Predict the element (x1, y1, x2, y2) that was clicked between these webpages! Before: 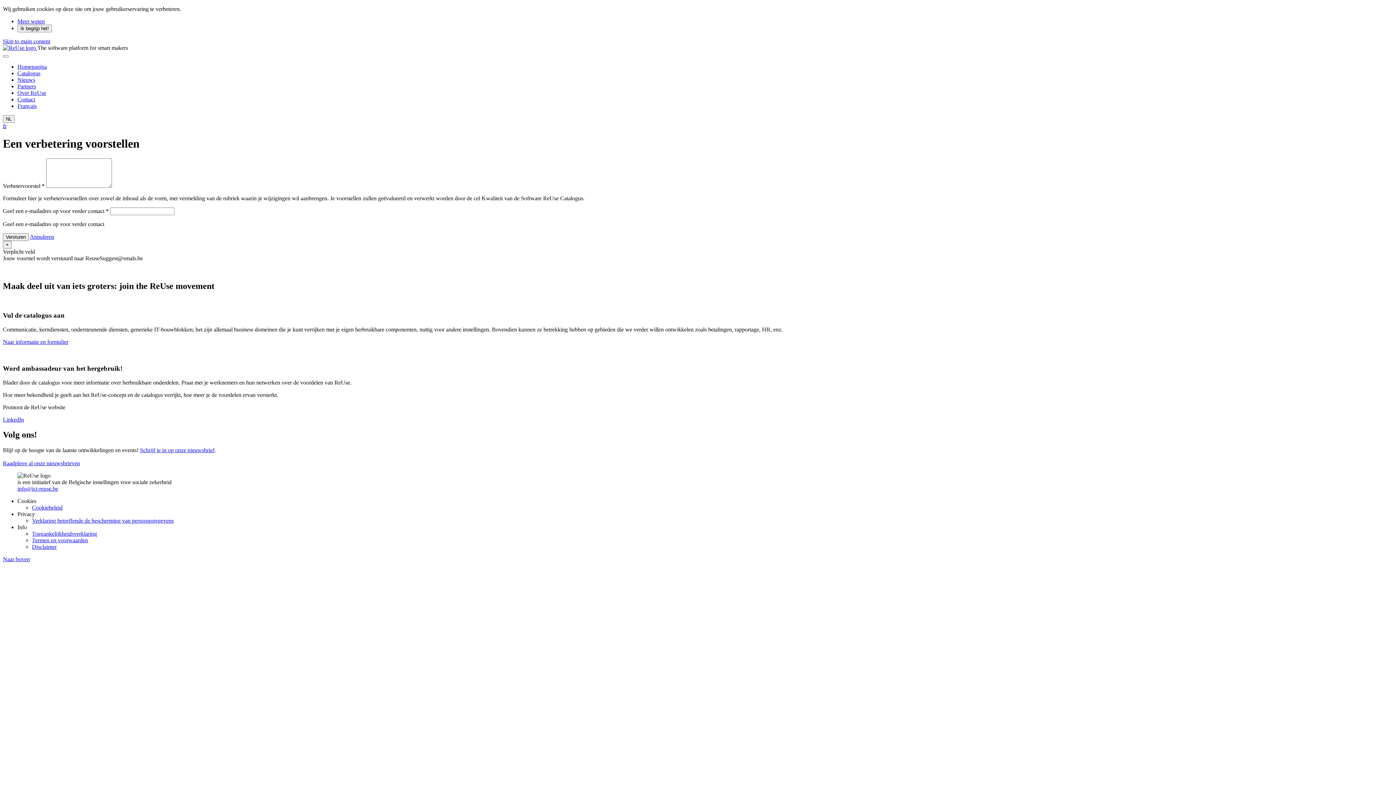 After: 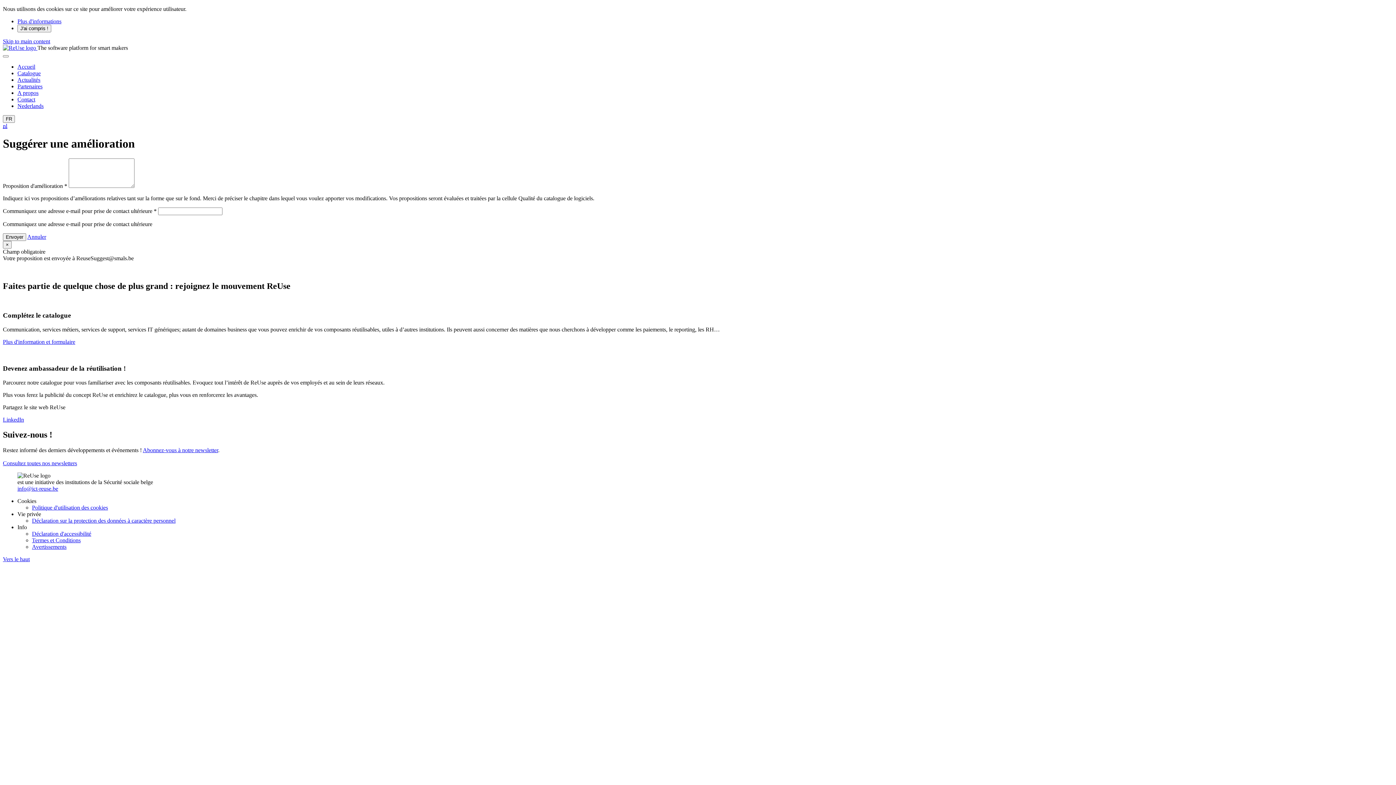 Action: bbox: (2, 122, 6, 129) label: fr